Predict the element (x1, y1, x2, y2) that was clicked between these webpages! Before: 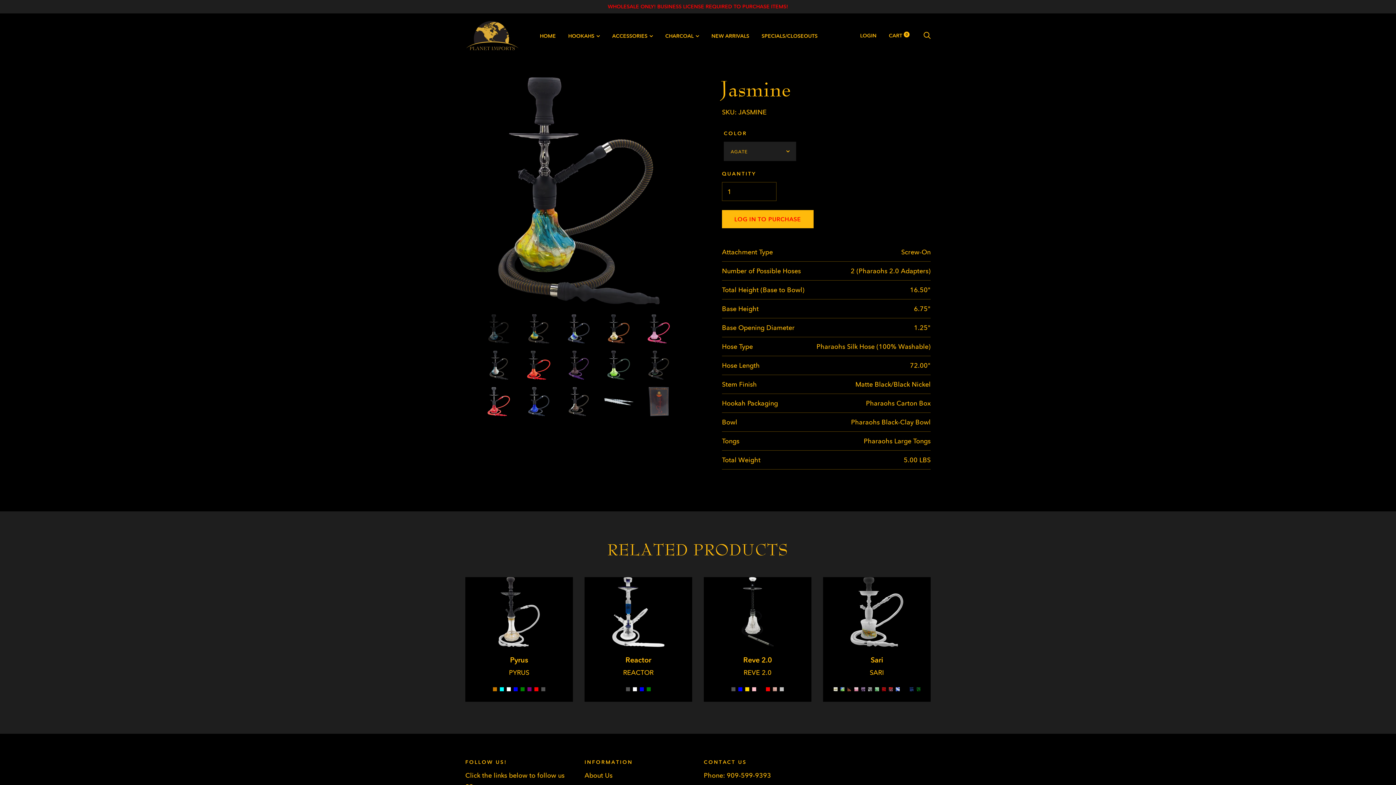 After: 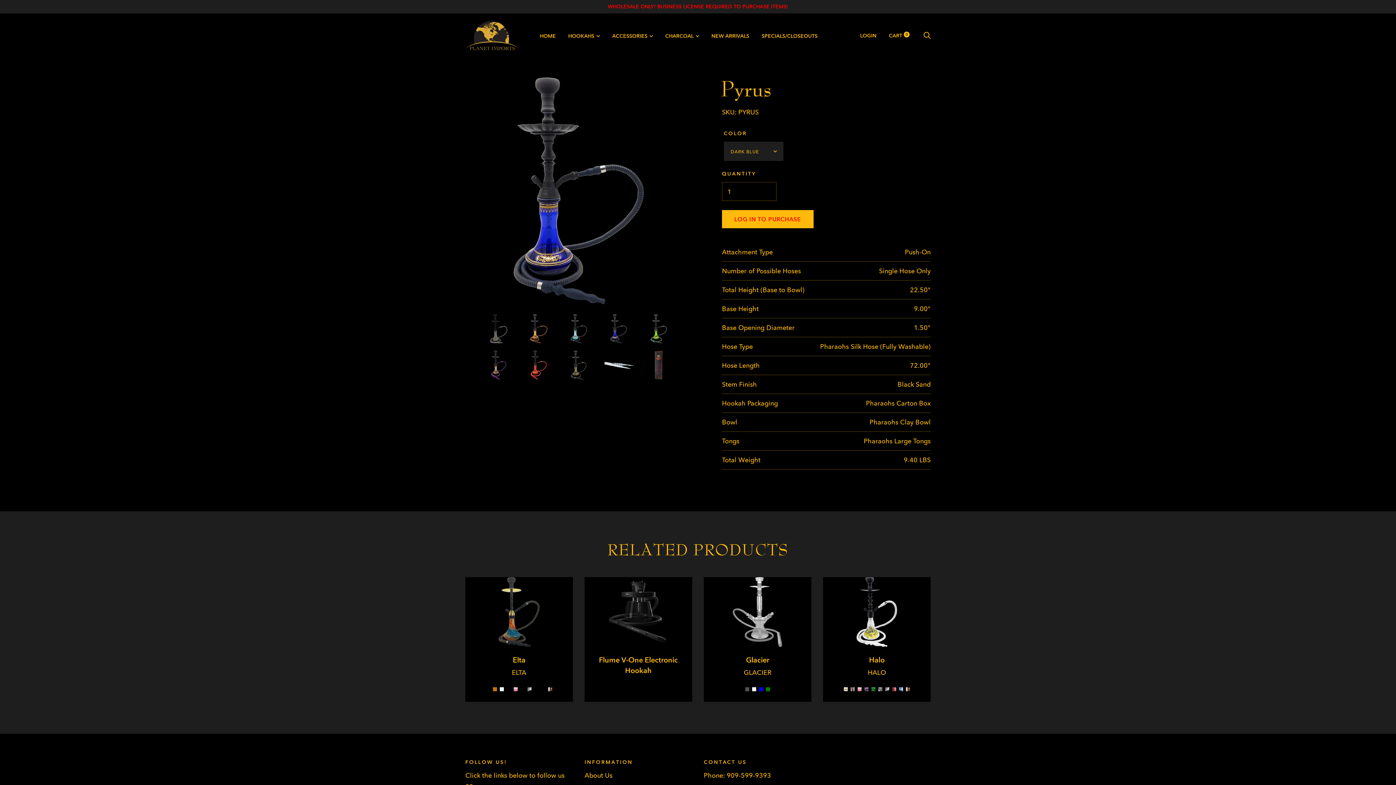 Action: bbox: (513, 687, 517, 691)